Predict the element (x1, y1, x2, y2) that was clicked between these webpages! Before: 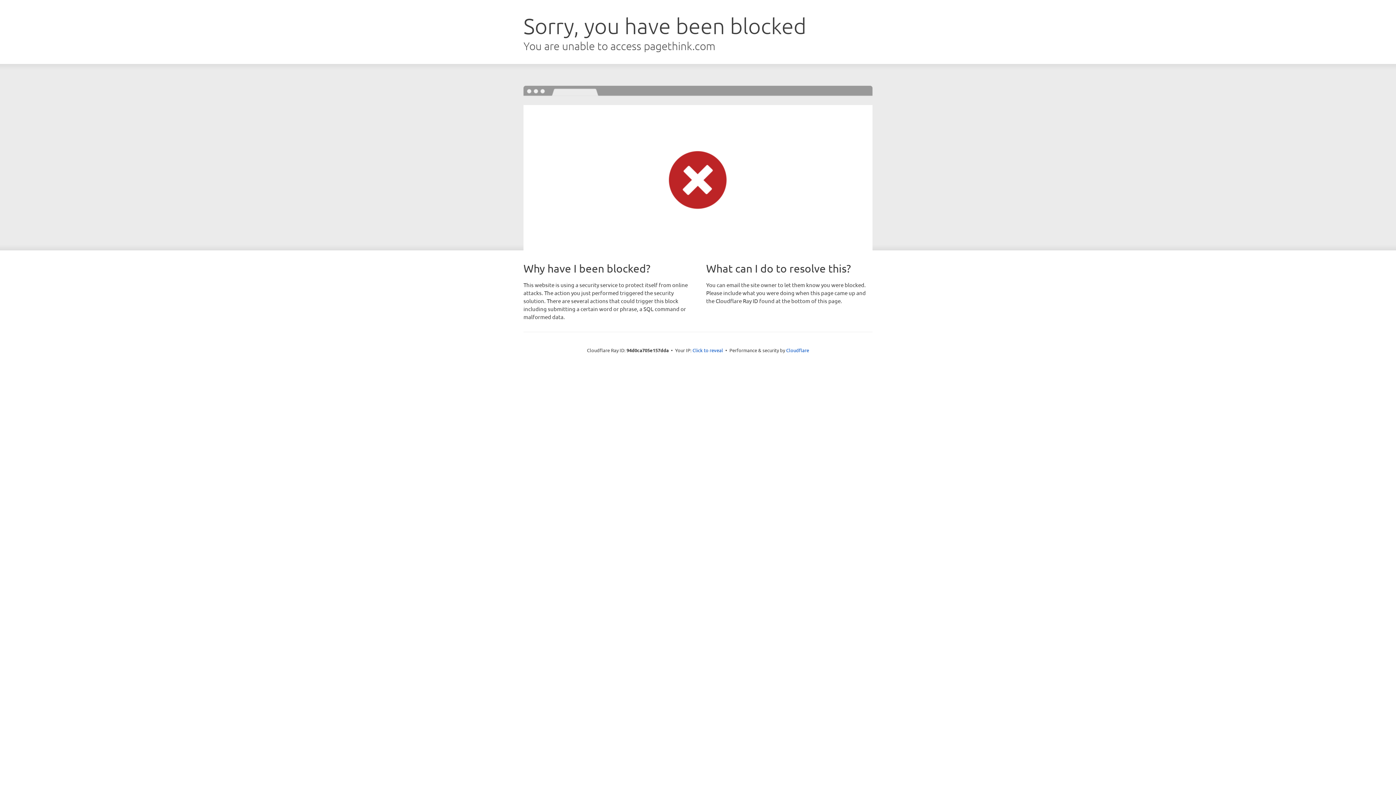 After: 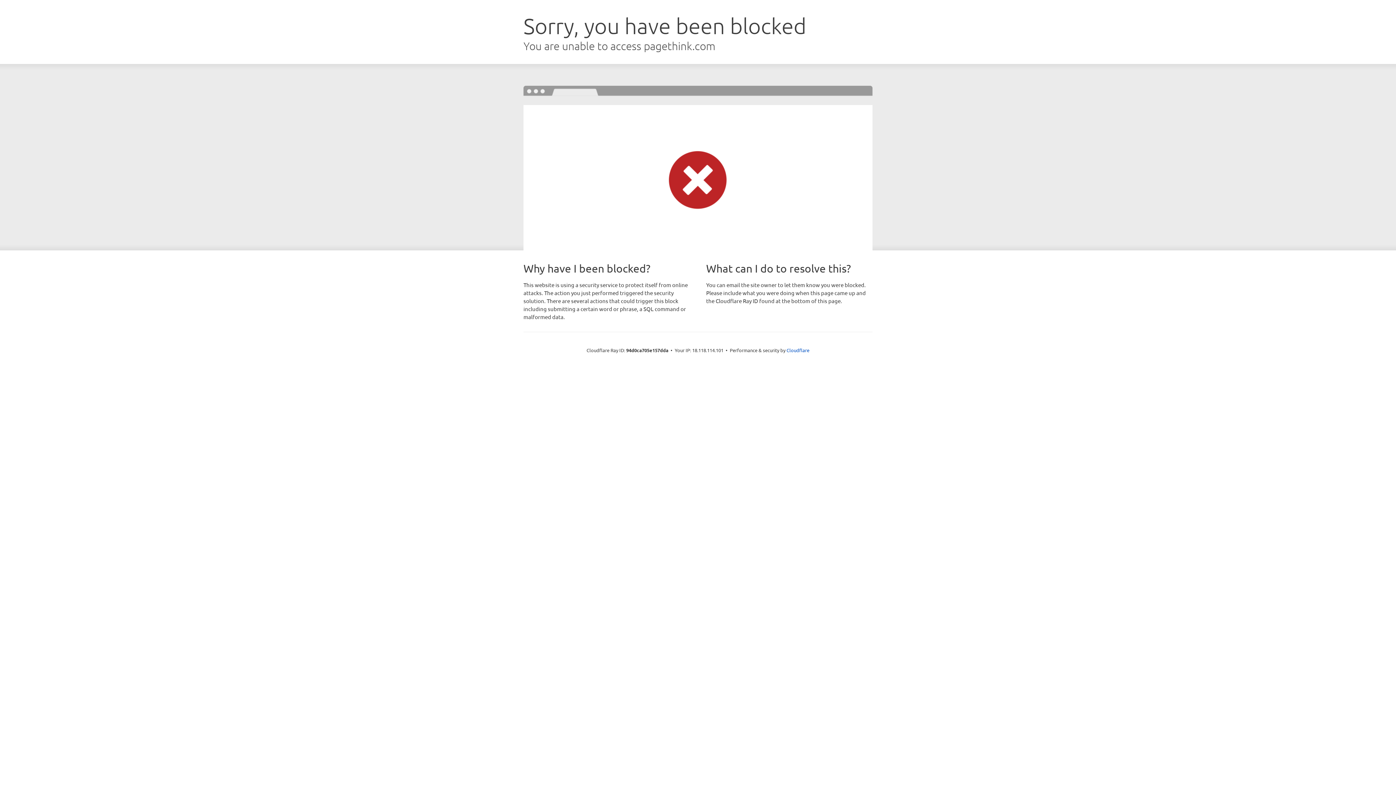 Action: bbox: (692, 346, 723, 353) label: Click to reveal